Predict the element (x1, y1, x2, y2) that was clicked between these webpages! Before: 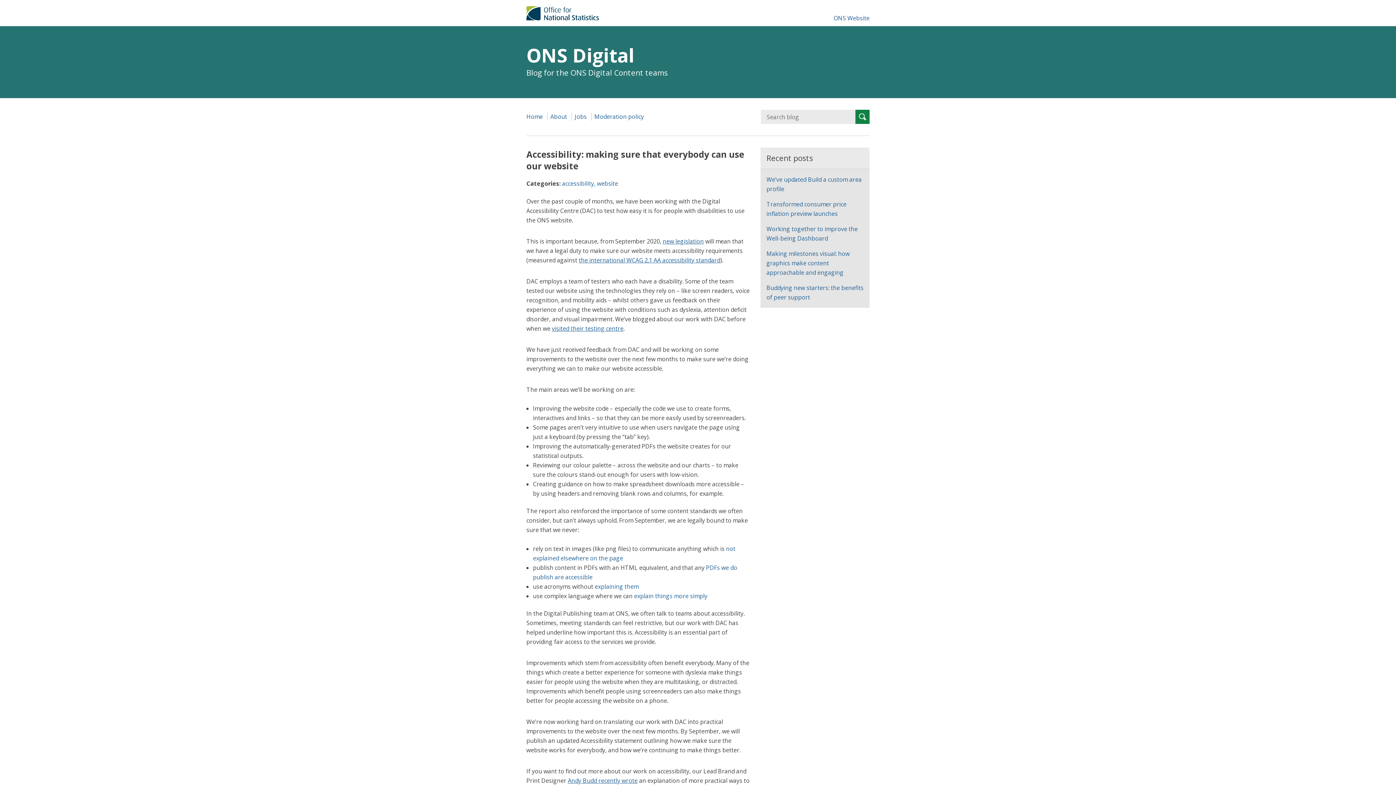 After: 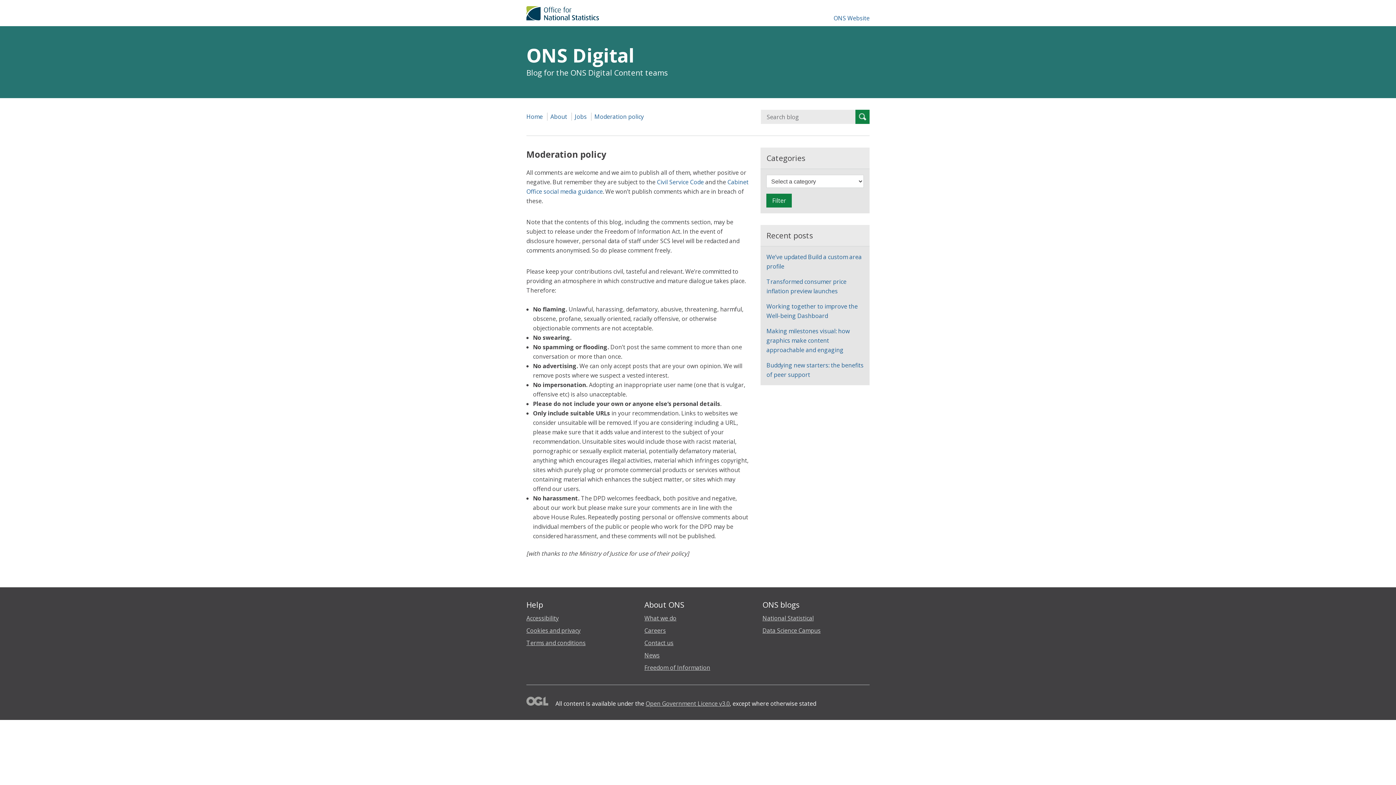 Action: label: Moderation policy bbox: (591, 112, 646, 120)